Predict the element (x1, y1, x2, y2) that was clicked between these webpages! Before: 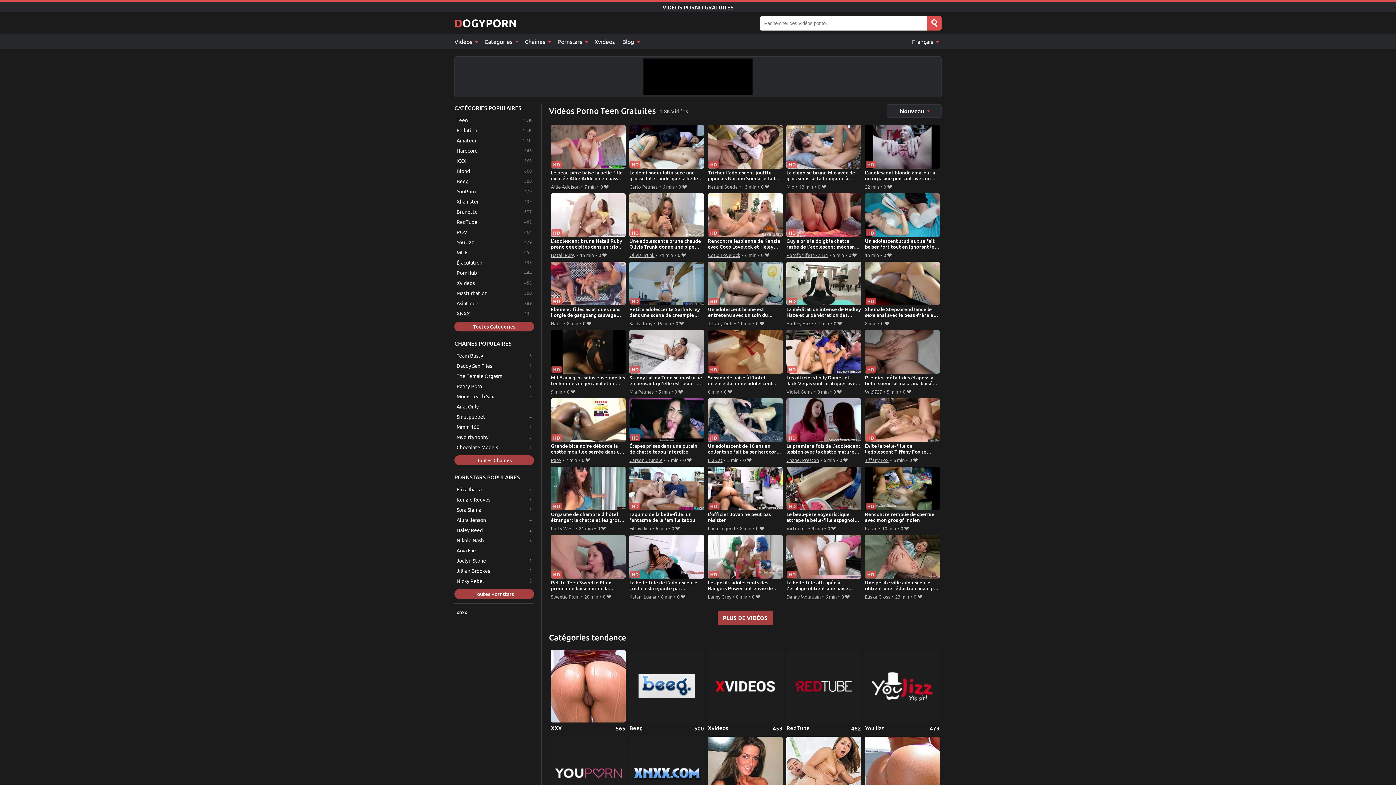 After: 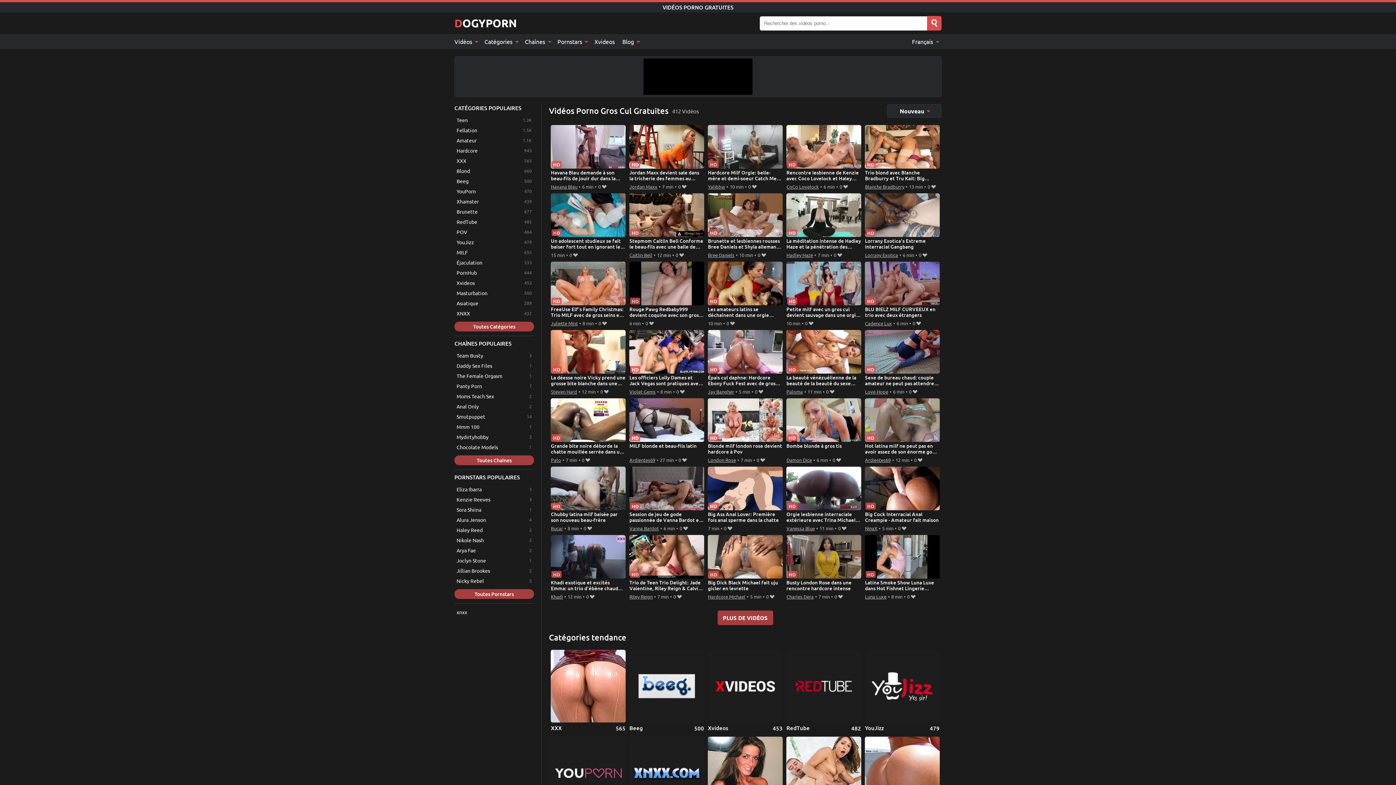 Action: label: Gros Cul bbox: (865, 737, 939, 819)